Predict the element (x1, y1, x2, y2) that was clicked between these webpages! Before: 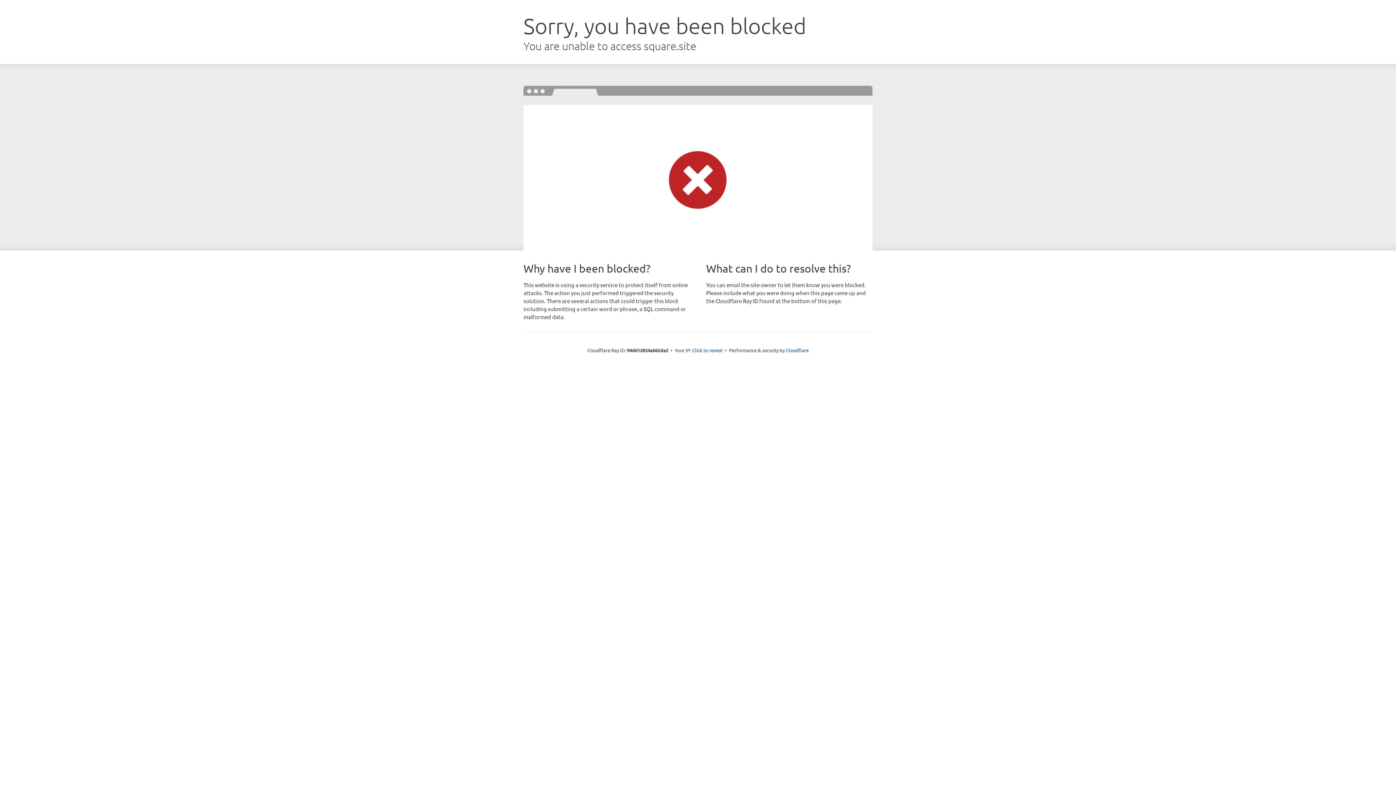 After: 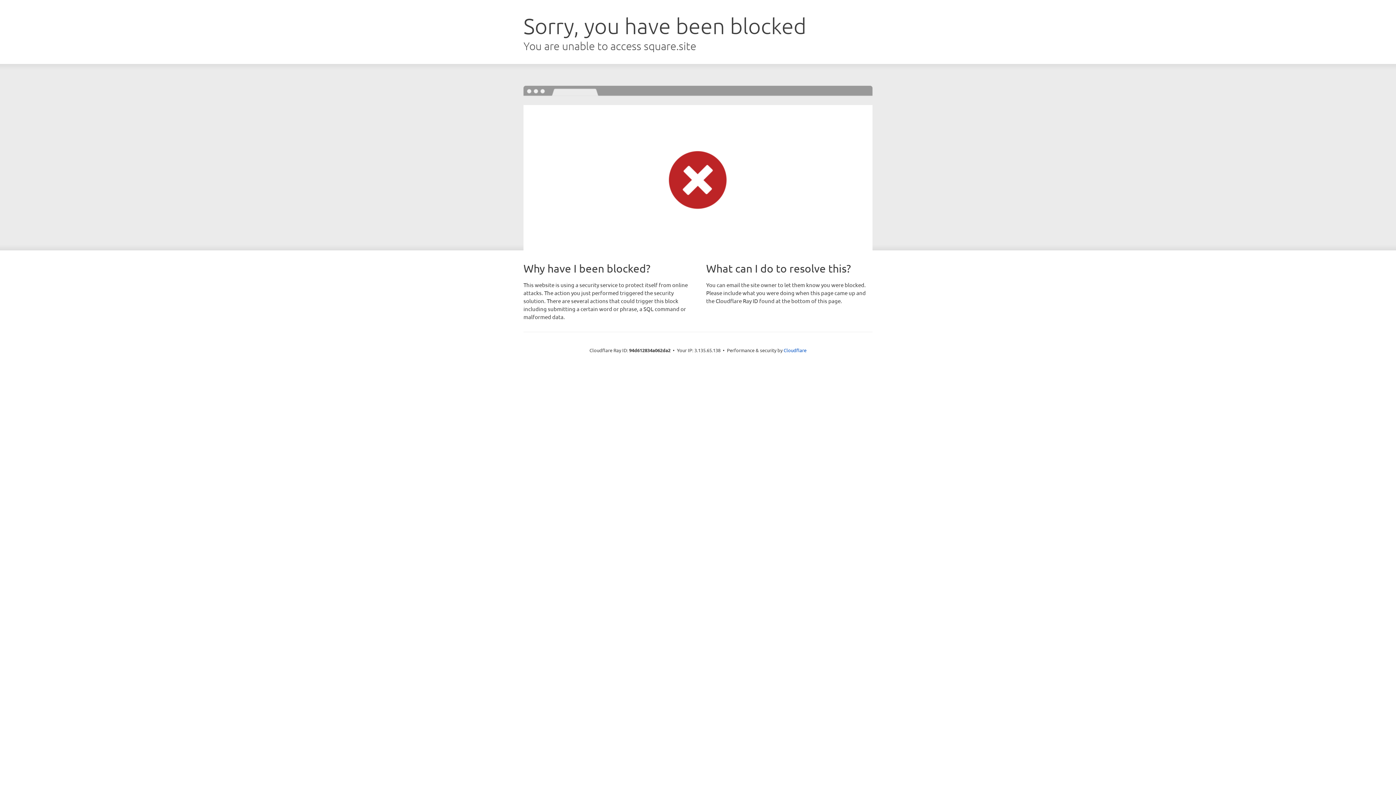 Action: bbox: (692, 346, 722, 353) label: Click to reveal